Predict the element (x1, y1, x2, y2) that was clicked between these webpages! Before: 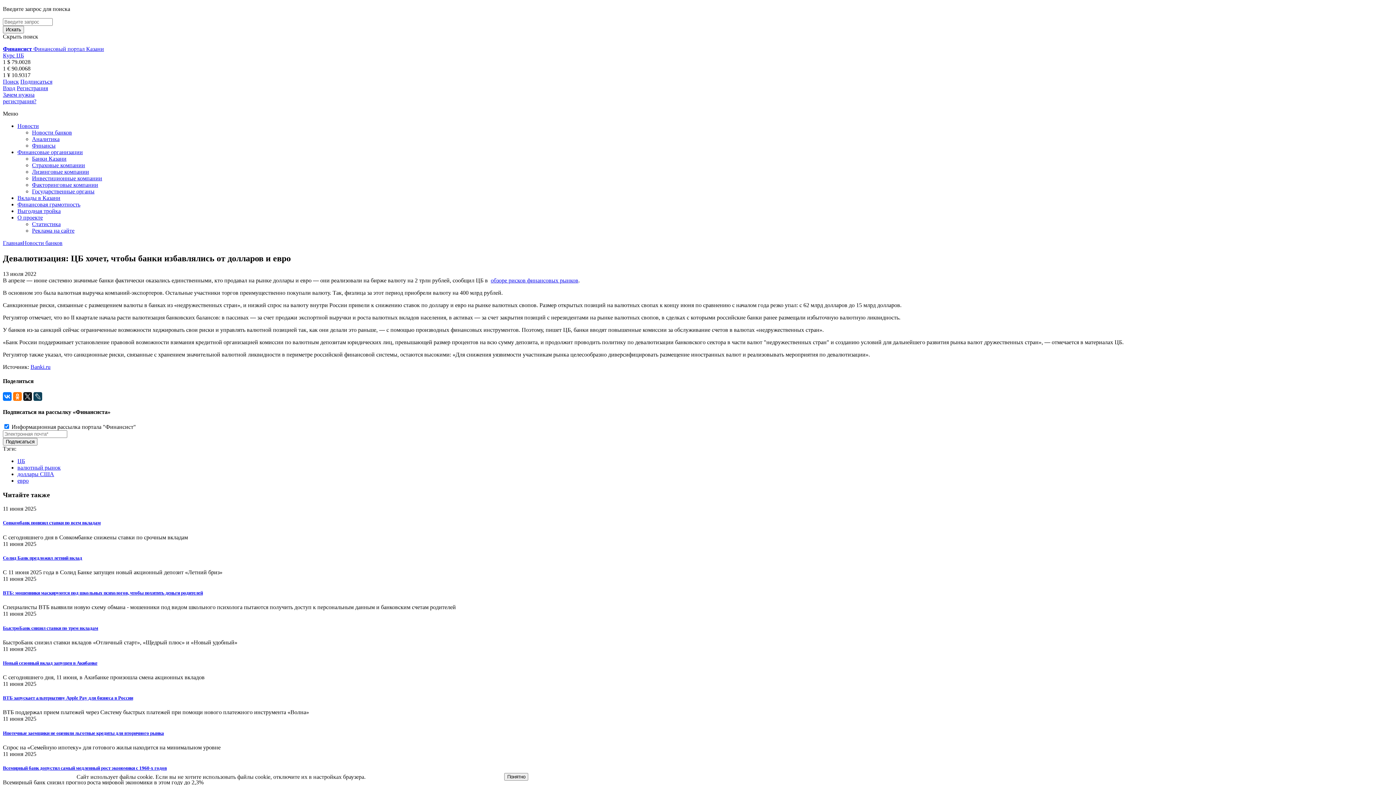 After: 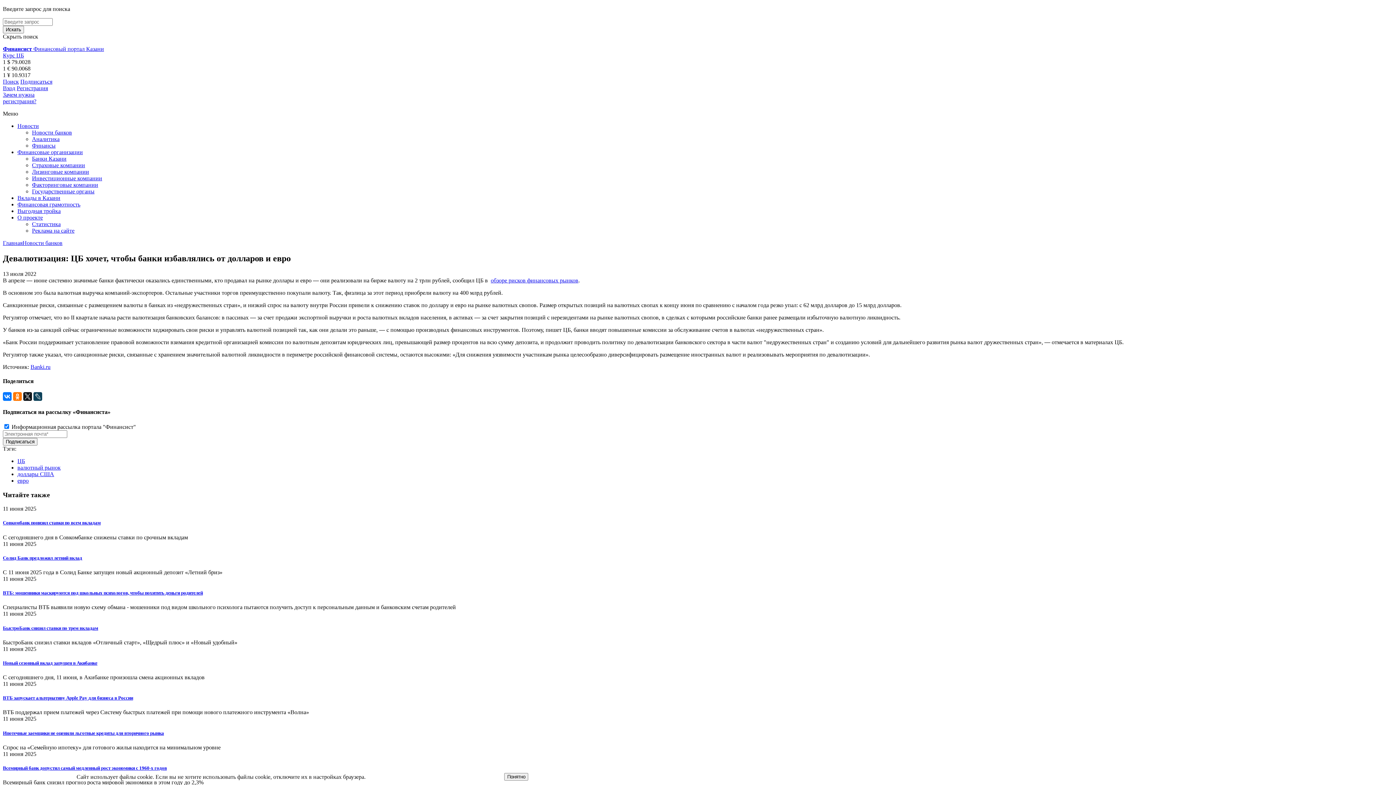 Action: bbox: (2, 78, 18, 84) label: Поиск